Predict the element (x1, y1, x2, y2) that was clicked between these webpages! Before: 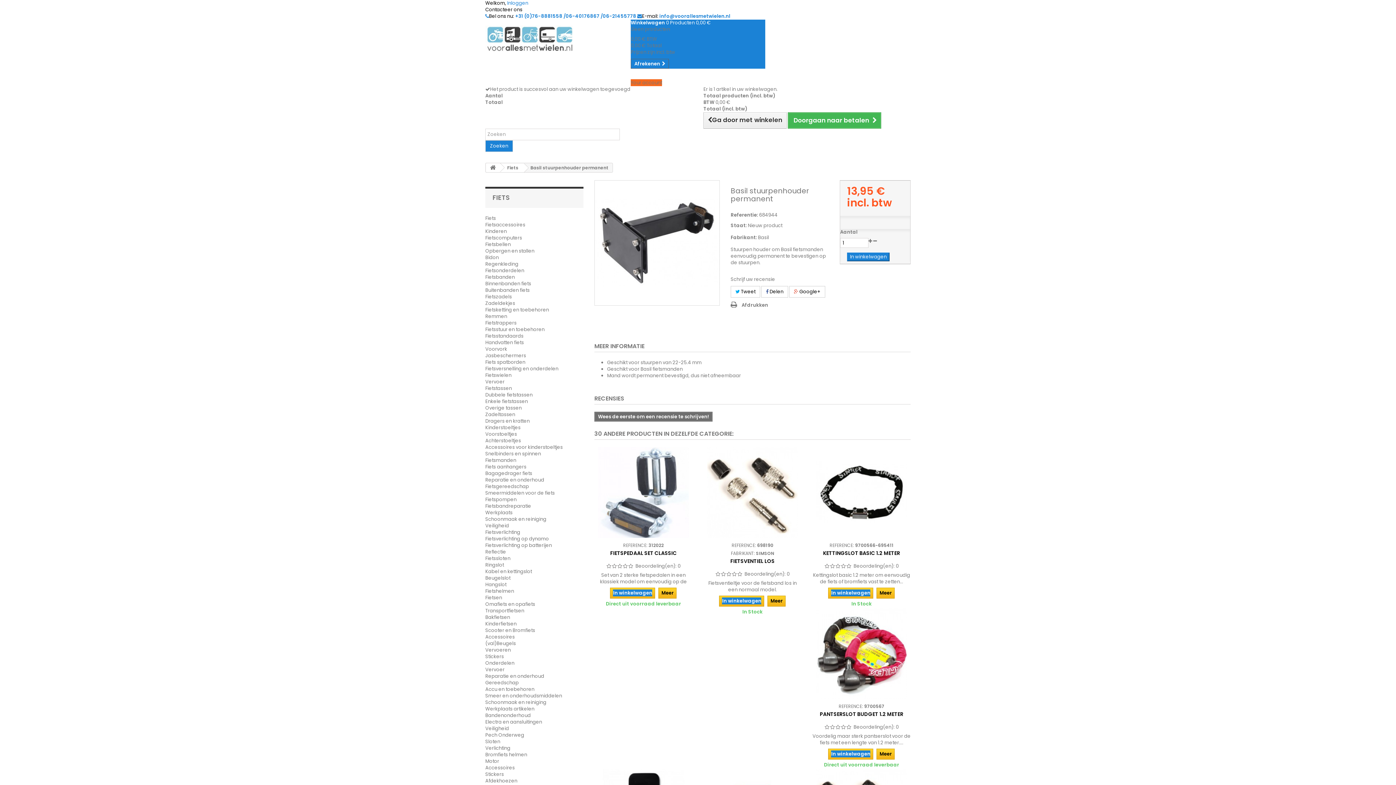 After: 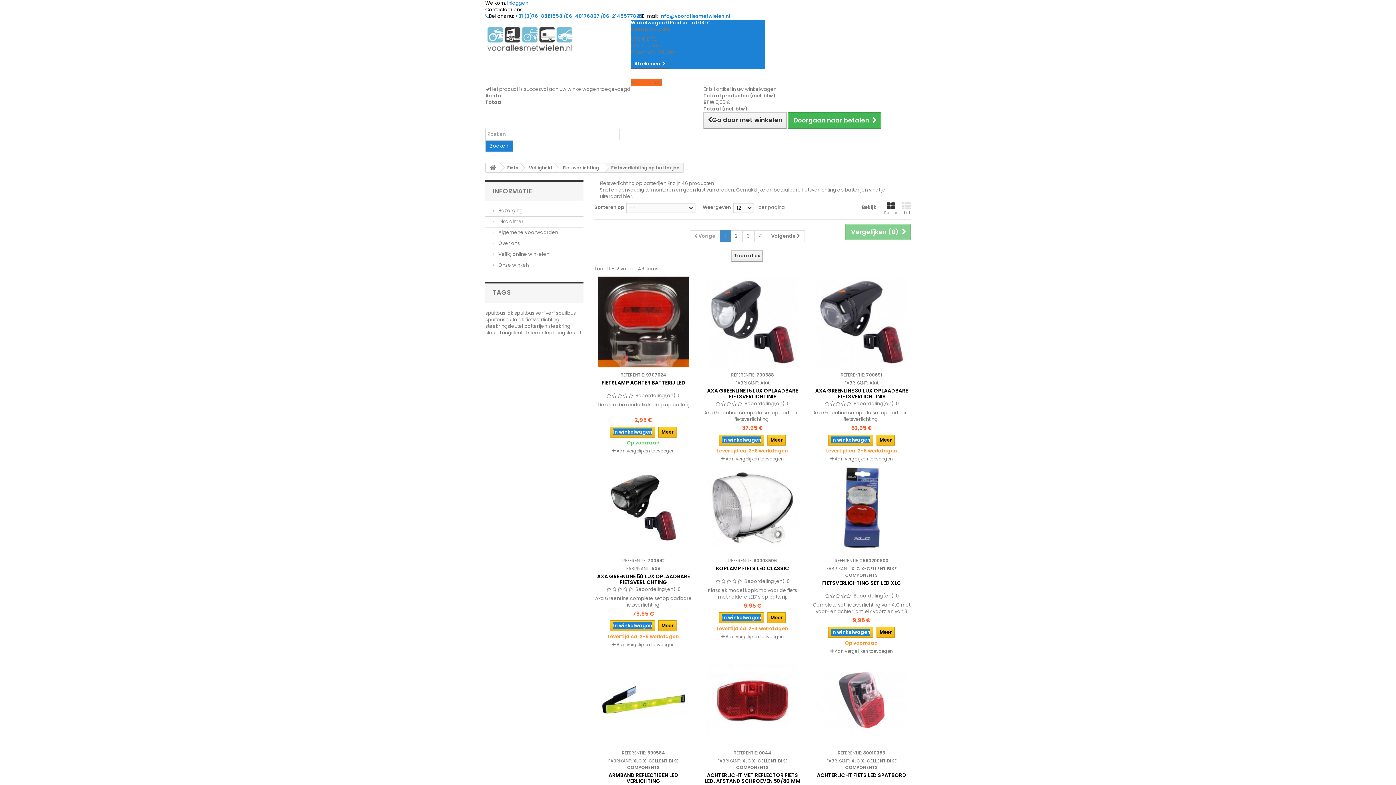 Action: label: Fietsverlichting op batterijen bbox: (485, 542, 552, 549)